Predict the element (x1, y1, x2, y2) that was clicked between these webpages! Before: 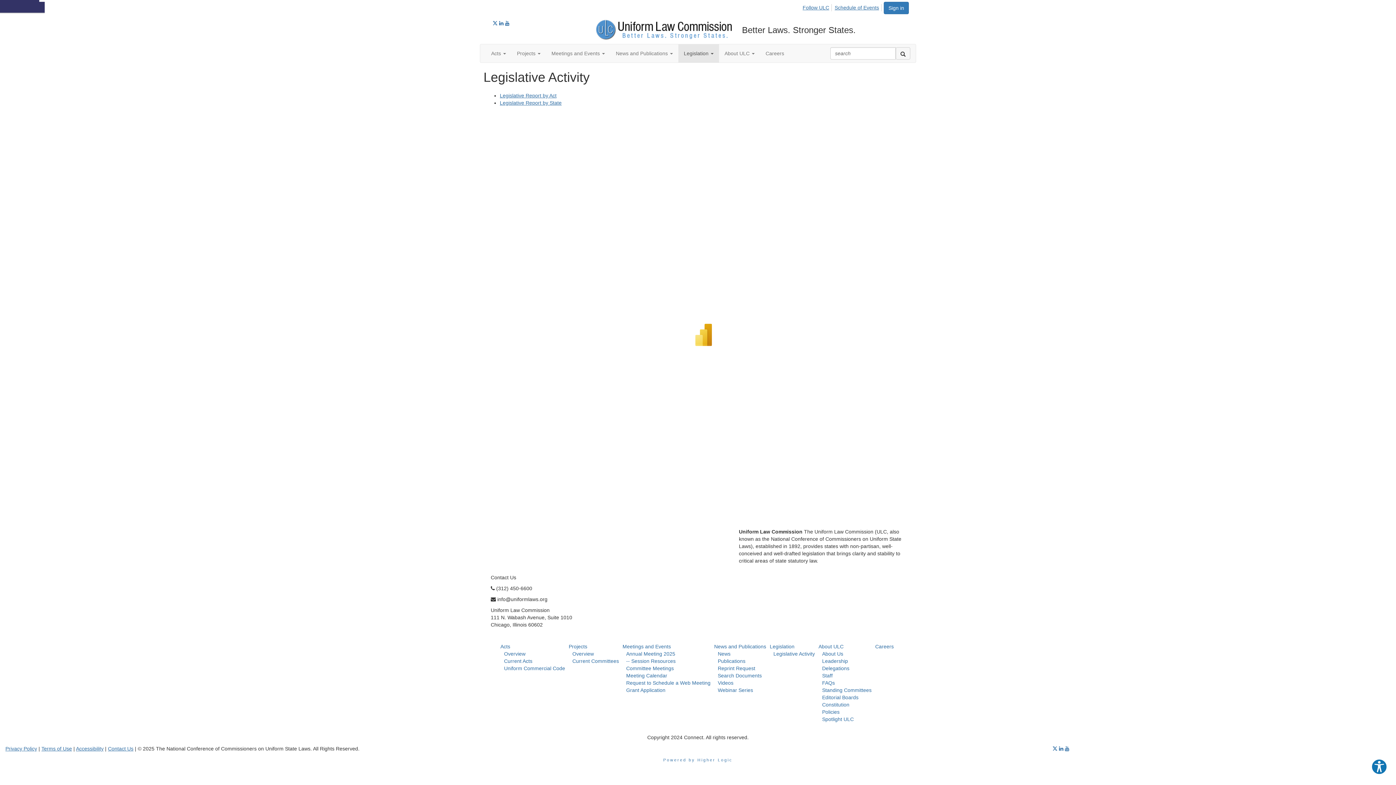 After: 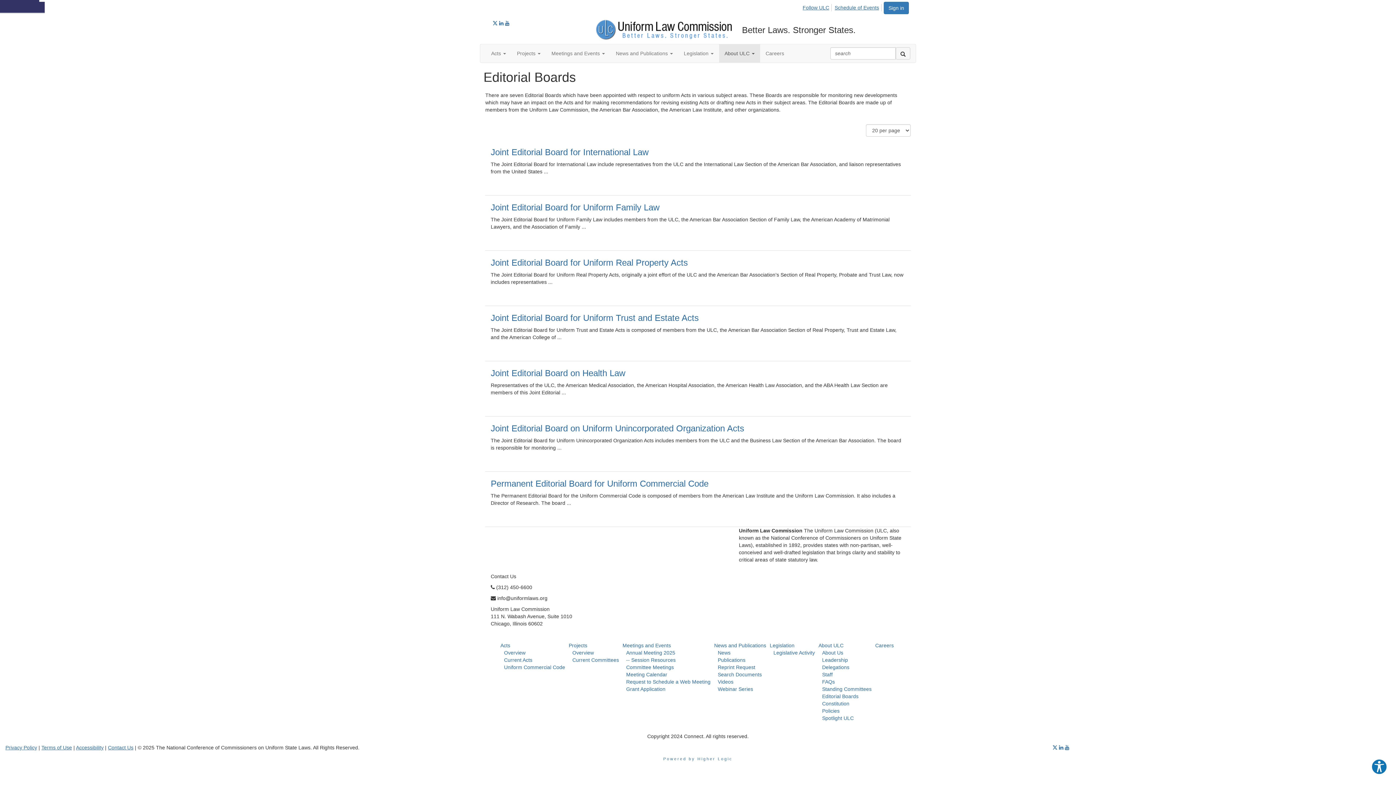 Action: bbox: (822, 694, 858, 700) label: Editorial Boards